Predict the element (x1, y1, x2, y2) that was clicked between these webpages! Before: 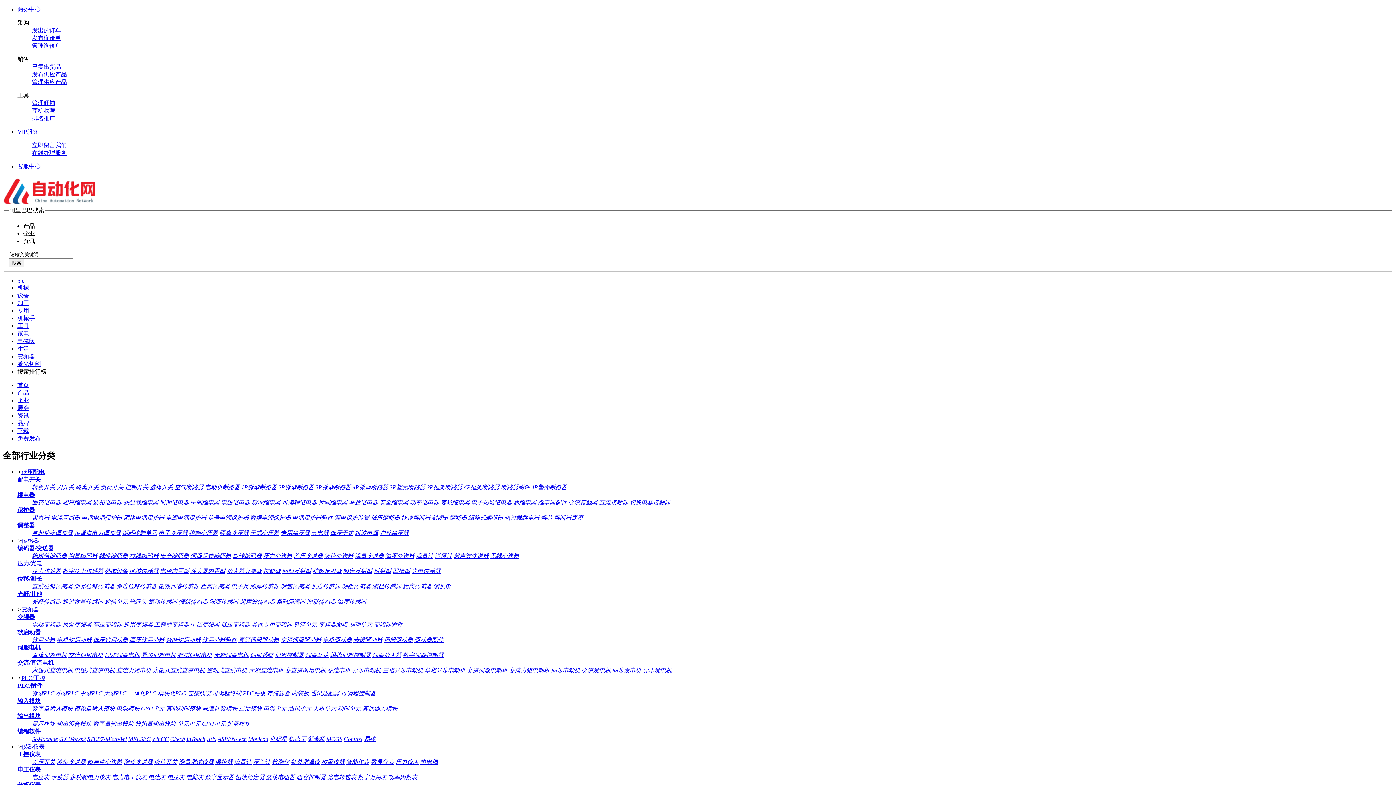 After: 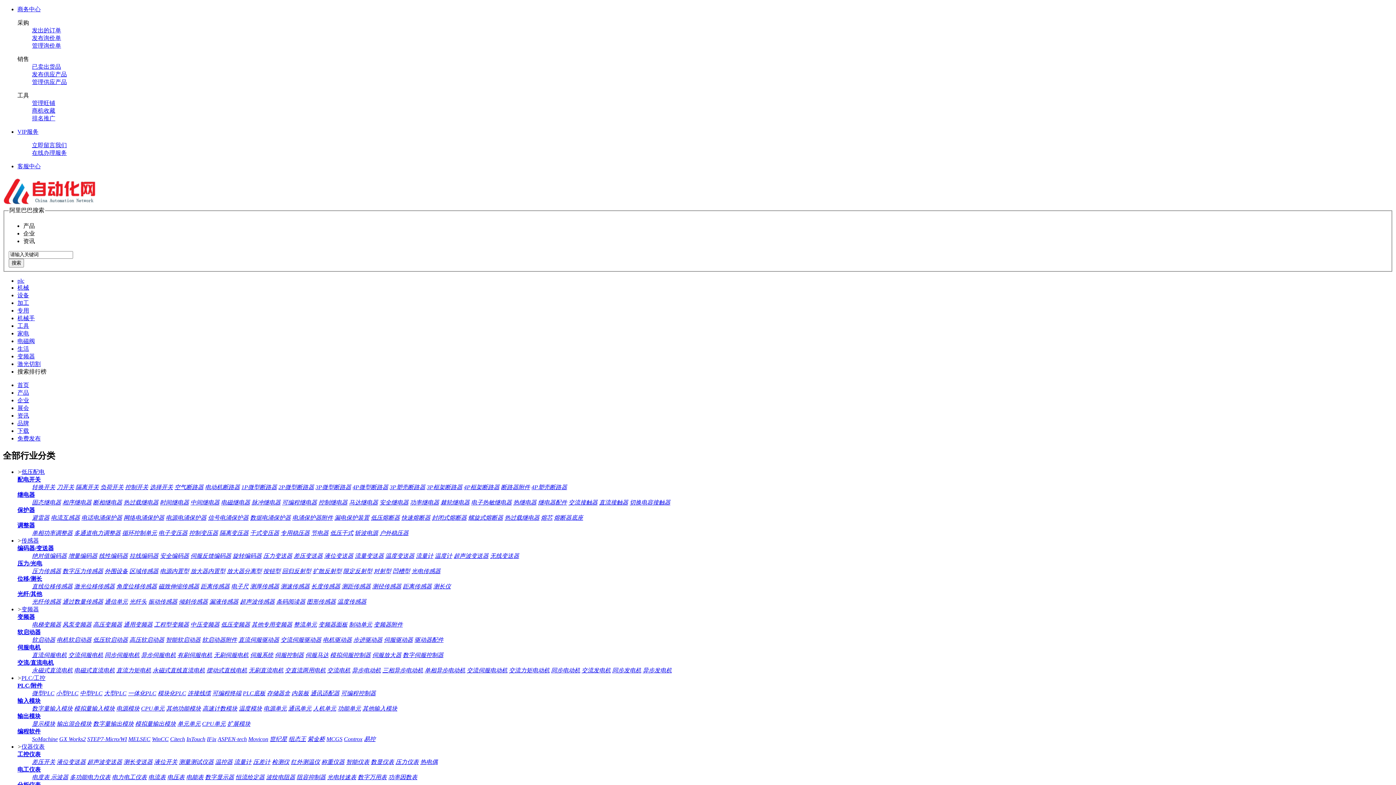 Action: label: 人机单元 bbox: (313, 705, 336, 712)